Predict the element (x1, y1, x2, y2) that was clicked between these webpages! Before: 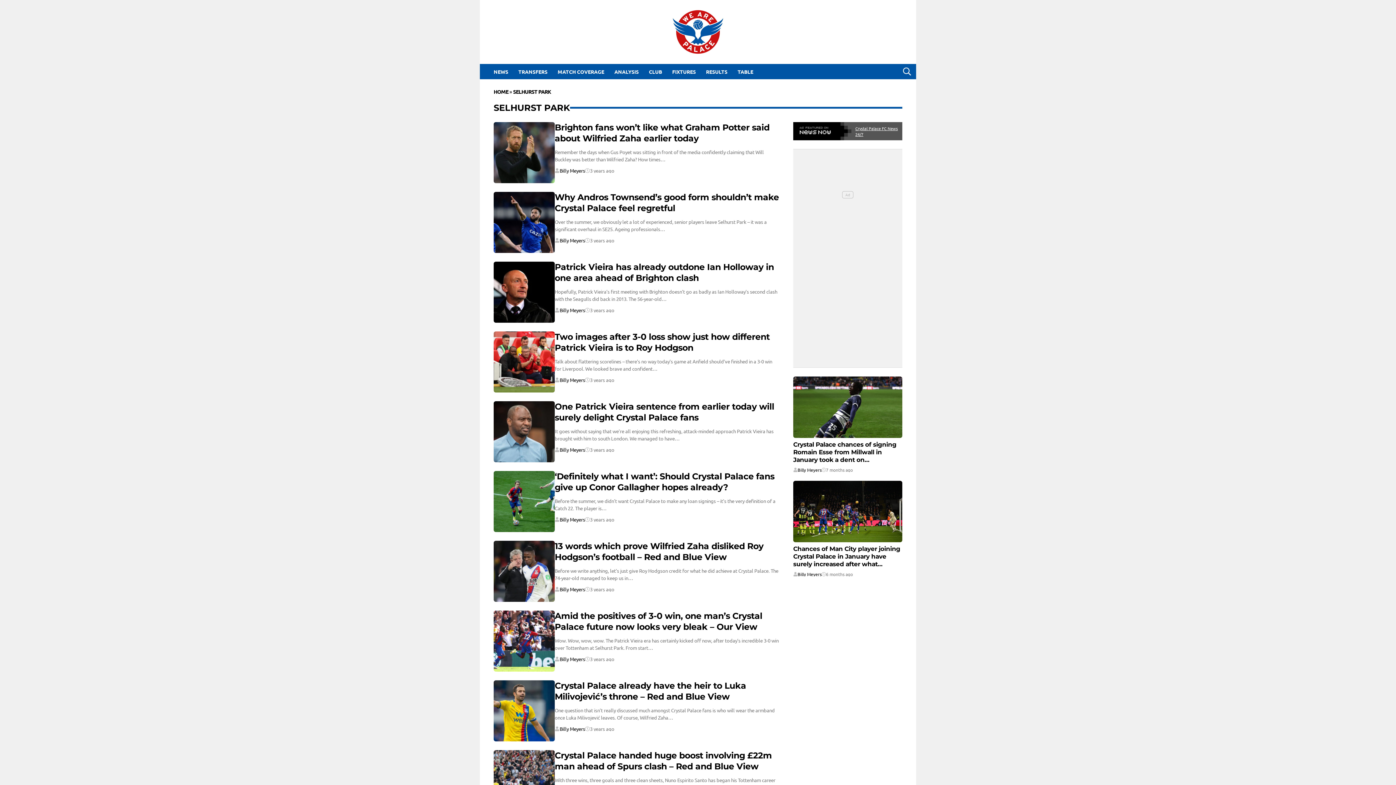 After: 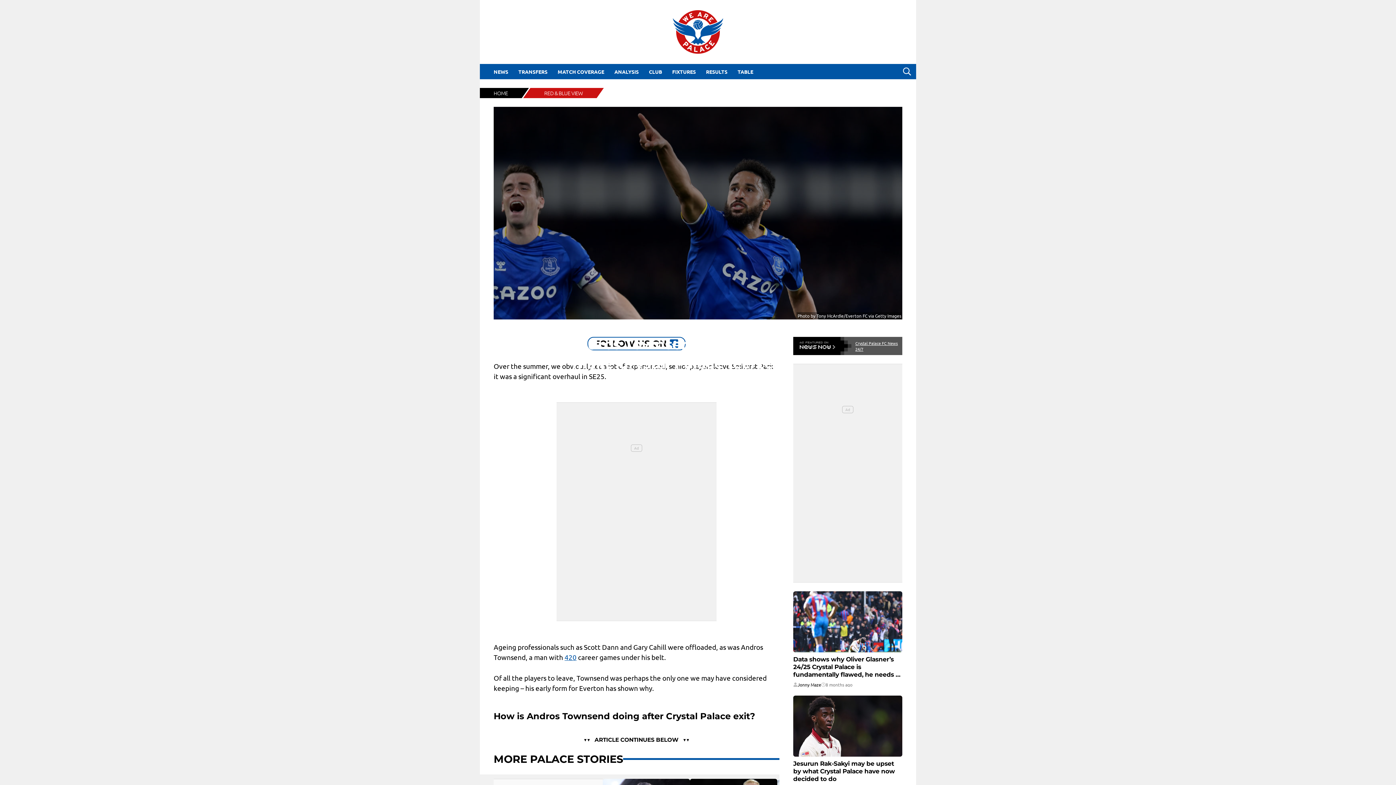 Action: bbox: (554, 192, 779, 213) label: Why Andros Townsend’s good form shouldn’t make Crystal Palace feel regretful